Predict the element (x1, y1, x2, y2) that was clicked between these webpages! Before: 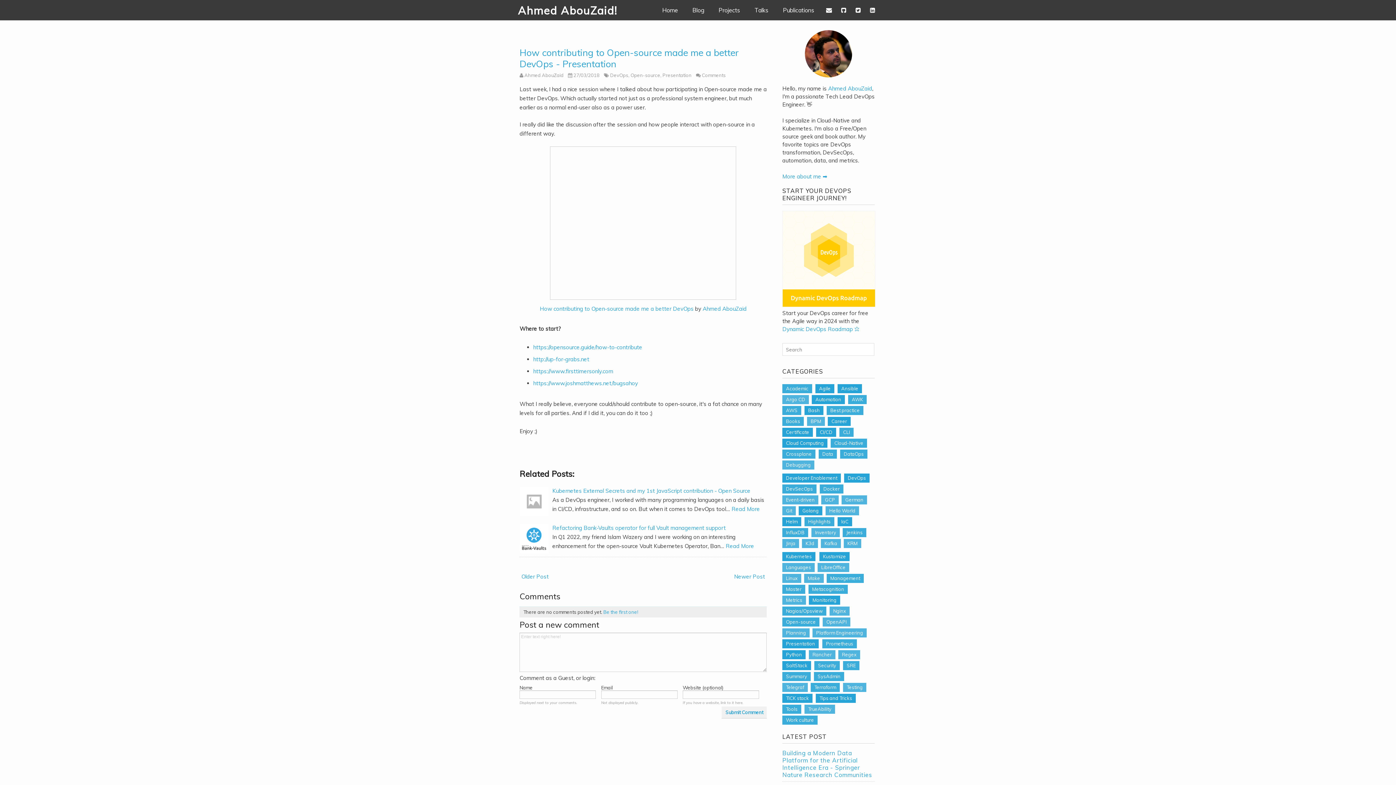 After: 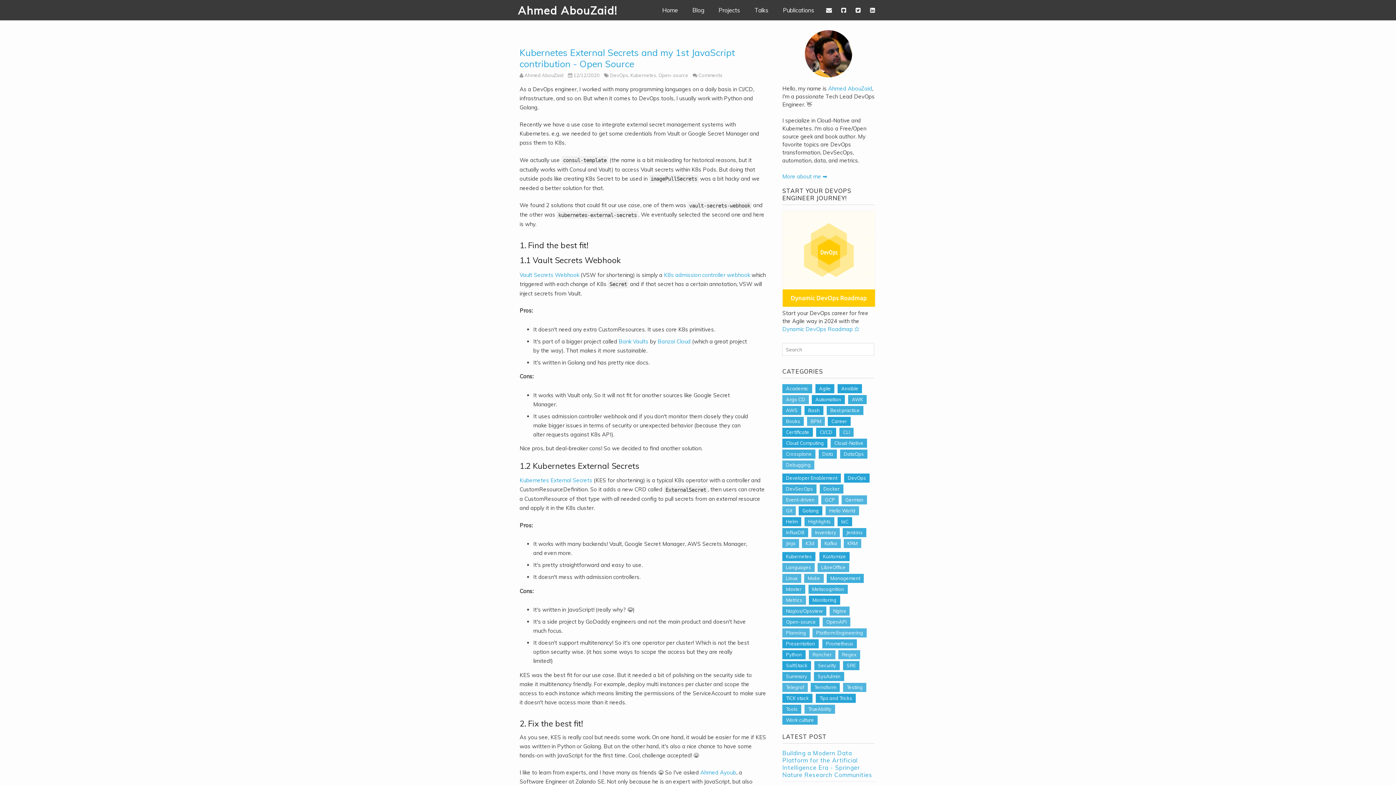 Action: label: Kubernetes External Secrets and my 1st JavaScript contribution - Open Source bbox: (552, 487, 750, 494)